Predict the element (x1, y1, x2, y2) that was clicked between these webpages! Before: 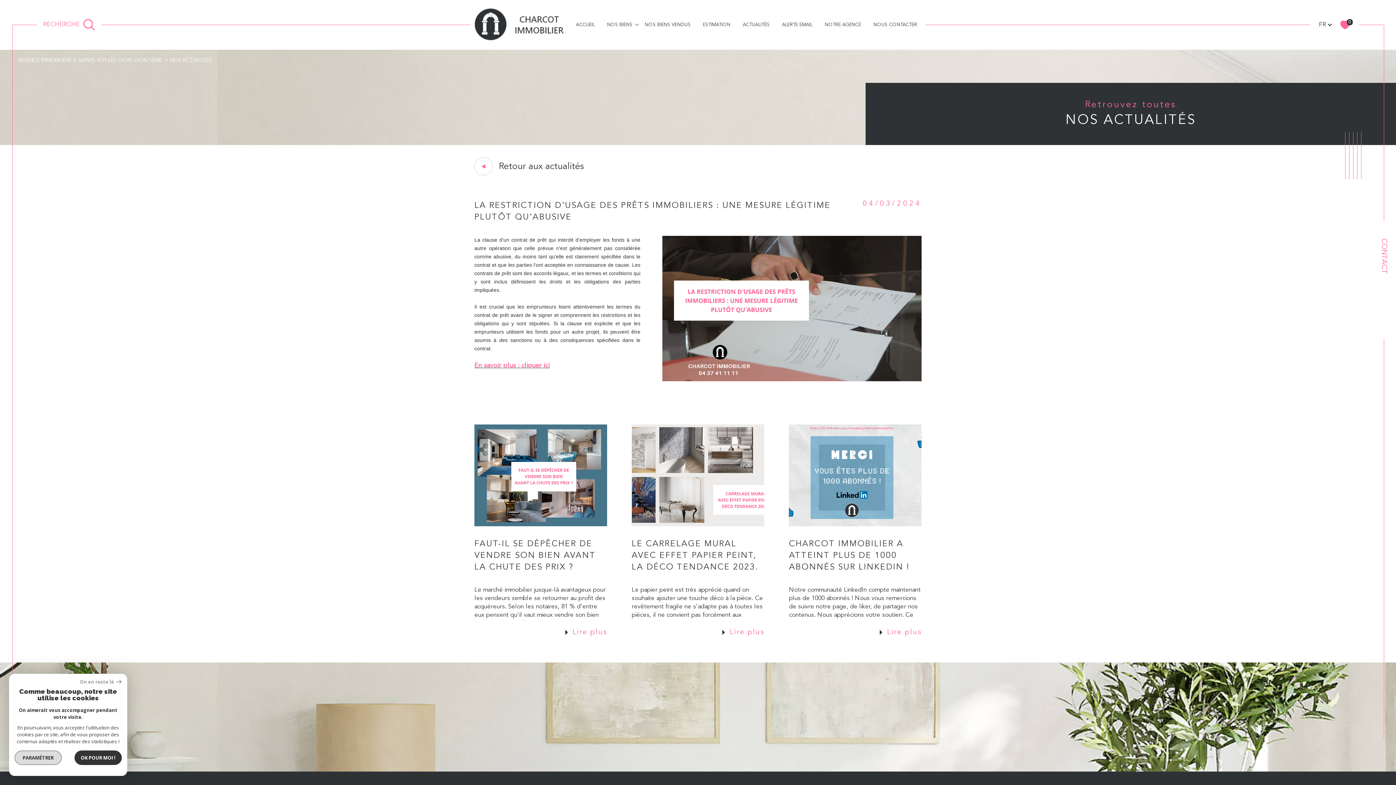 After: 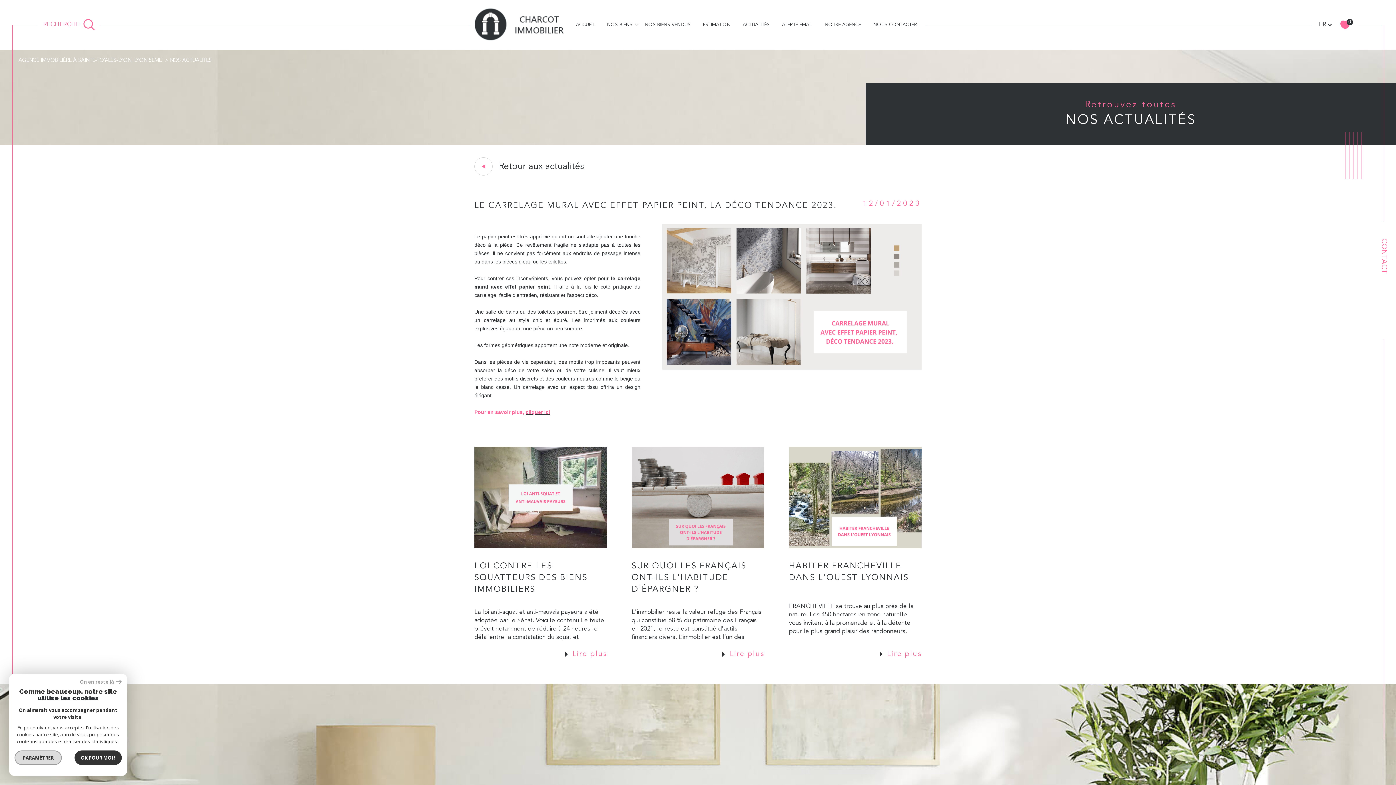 Action: bbox: (722, 627, 764, 638) label: Lire plus